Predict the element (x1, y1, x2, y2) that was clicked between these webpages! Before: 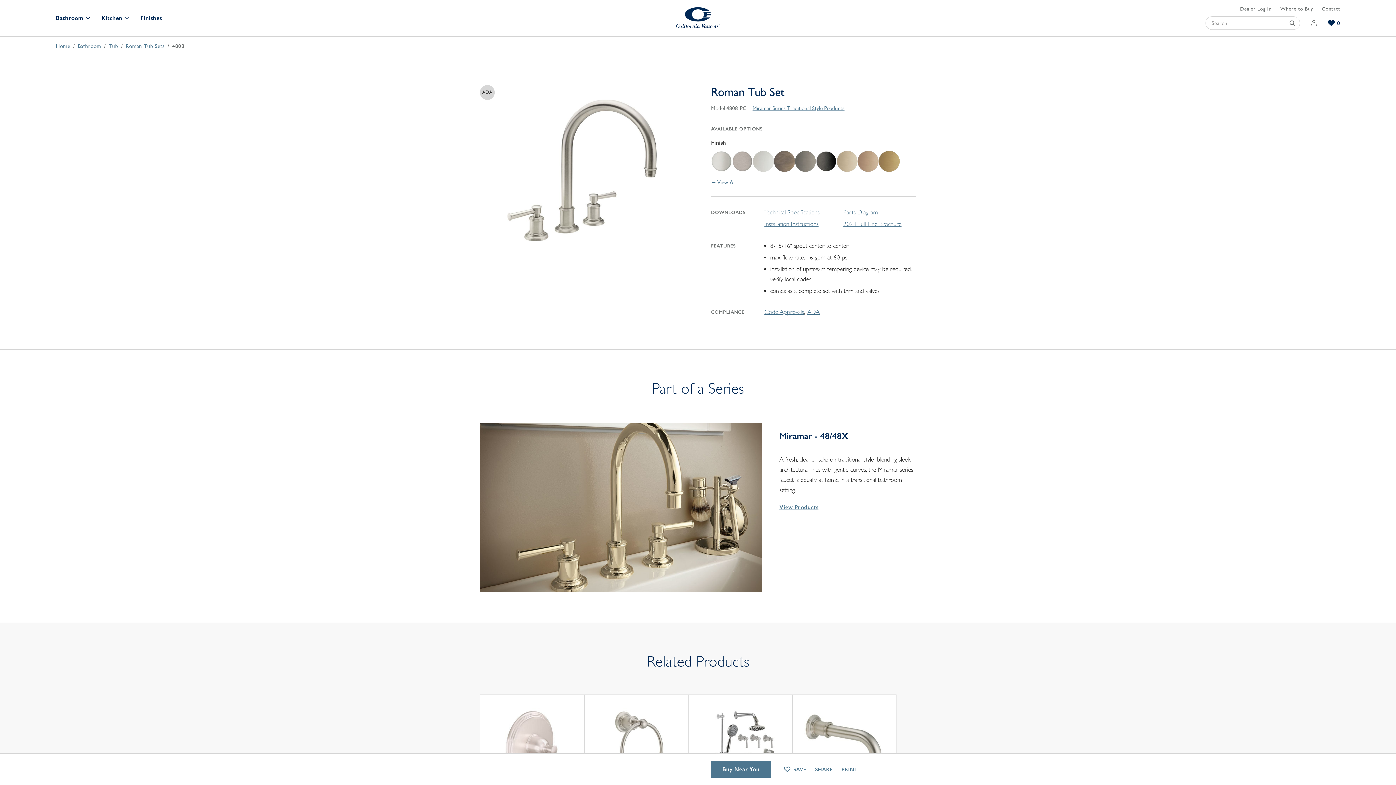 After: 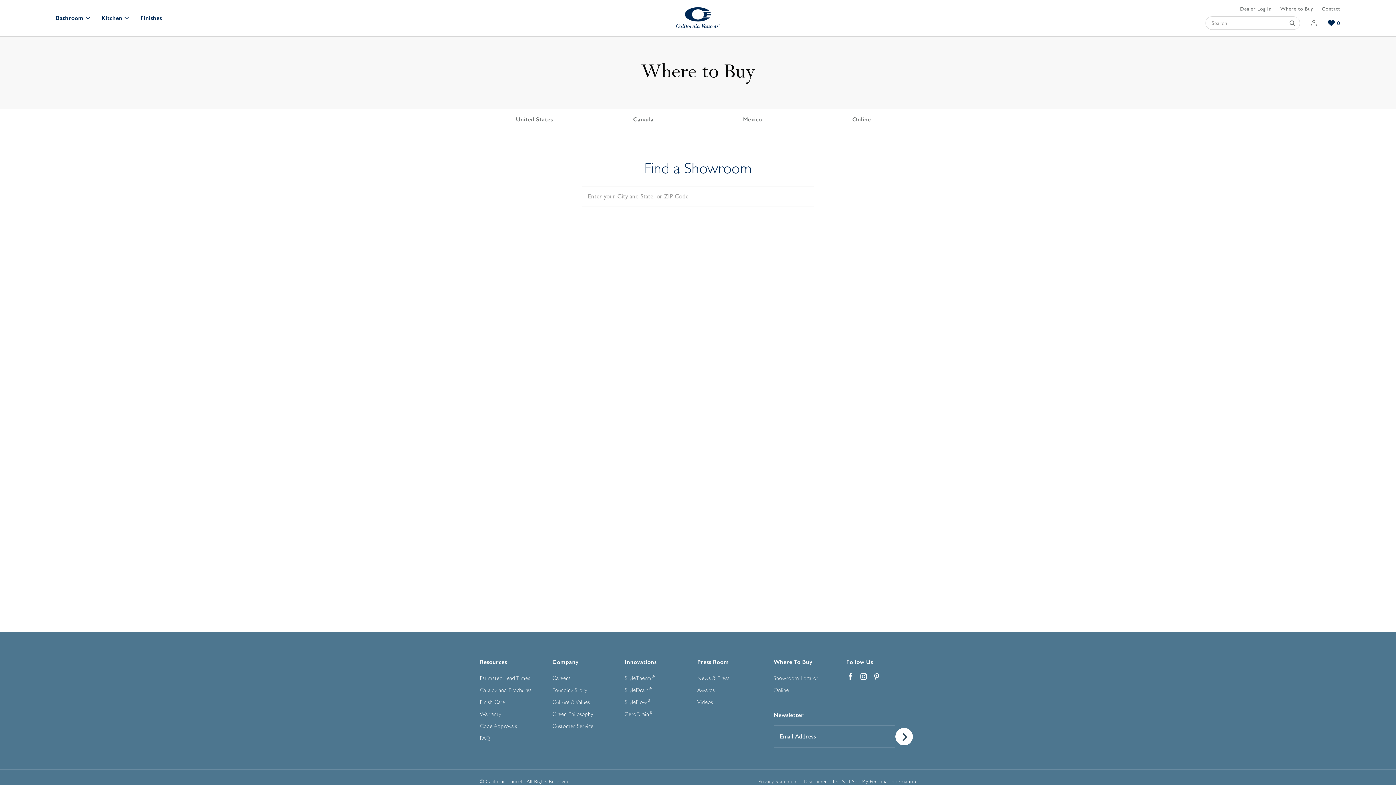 Action: bbox: (1280, 2, 1313, 15) label: Where to Buy